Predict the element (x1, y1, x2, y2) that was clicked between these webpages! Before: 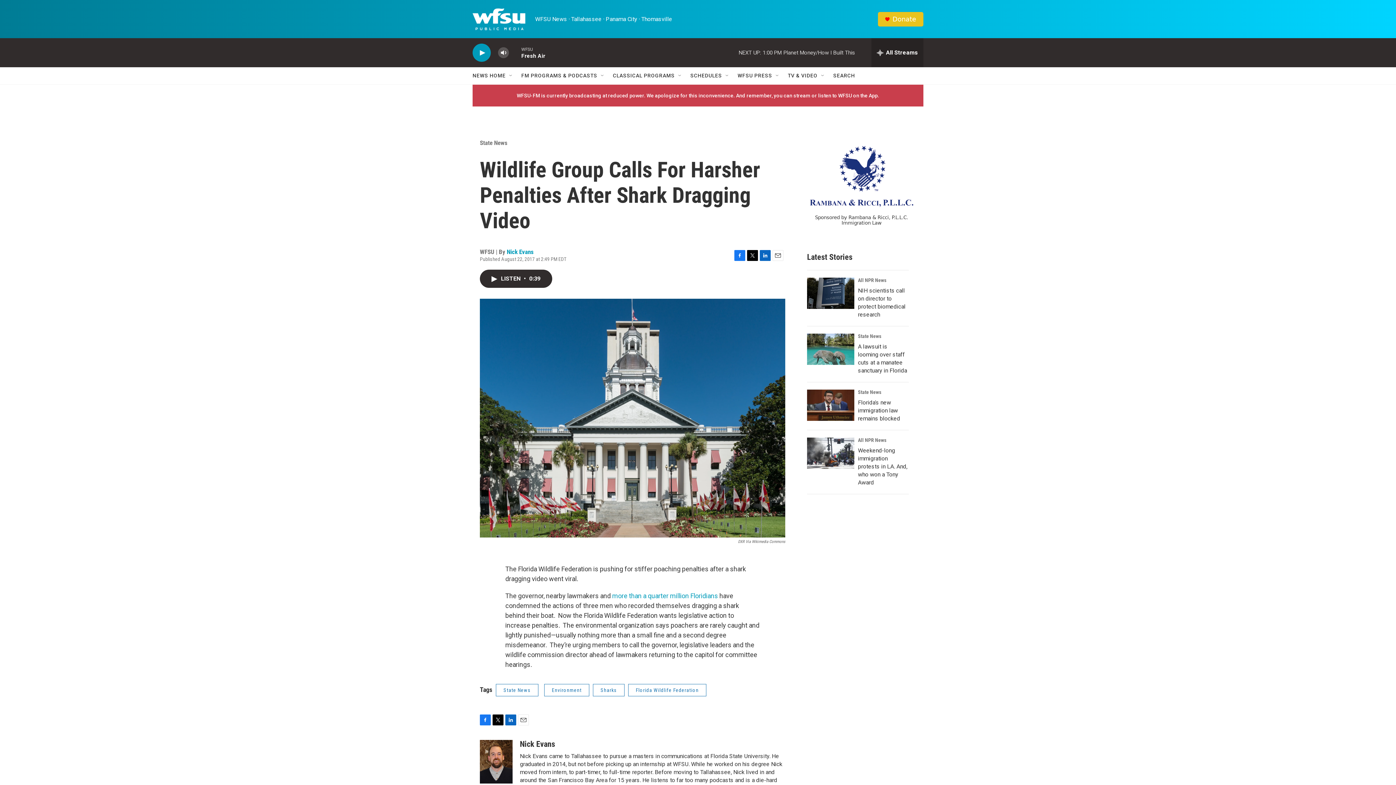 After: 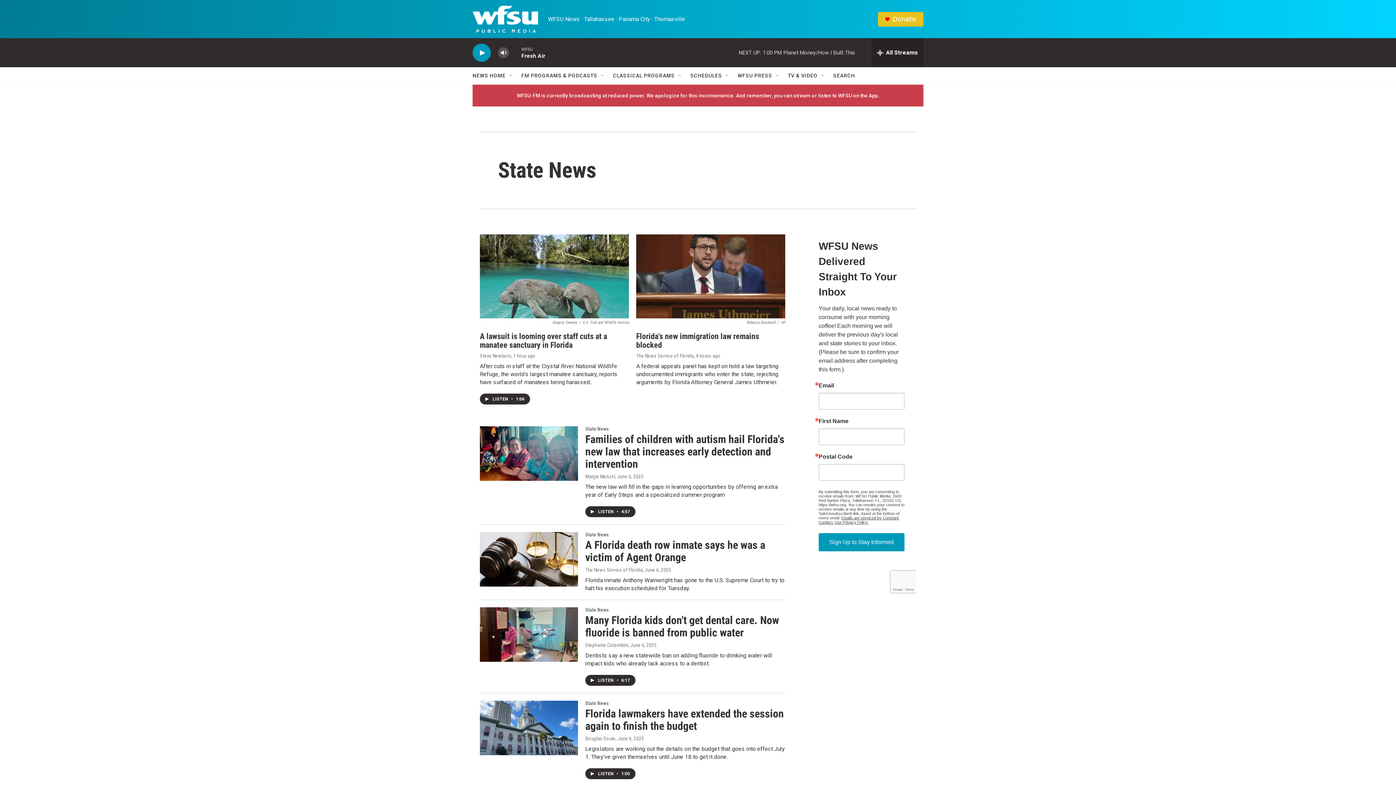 Action: bbox: (496, 684, 538, 696) label: State News